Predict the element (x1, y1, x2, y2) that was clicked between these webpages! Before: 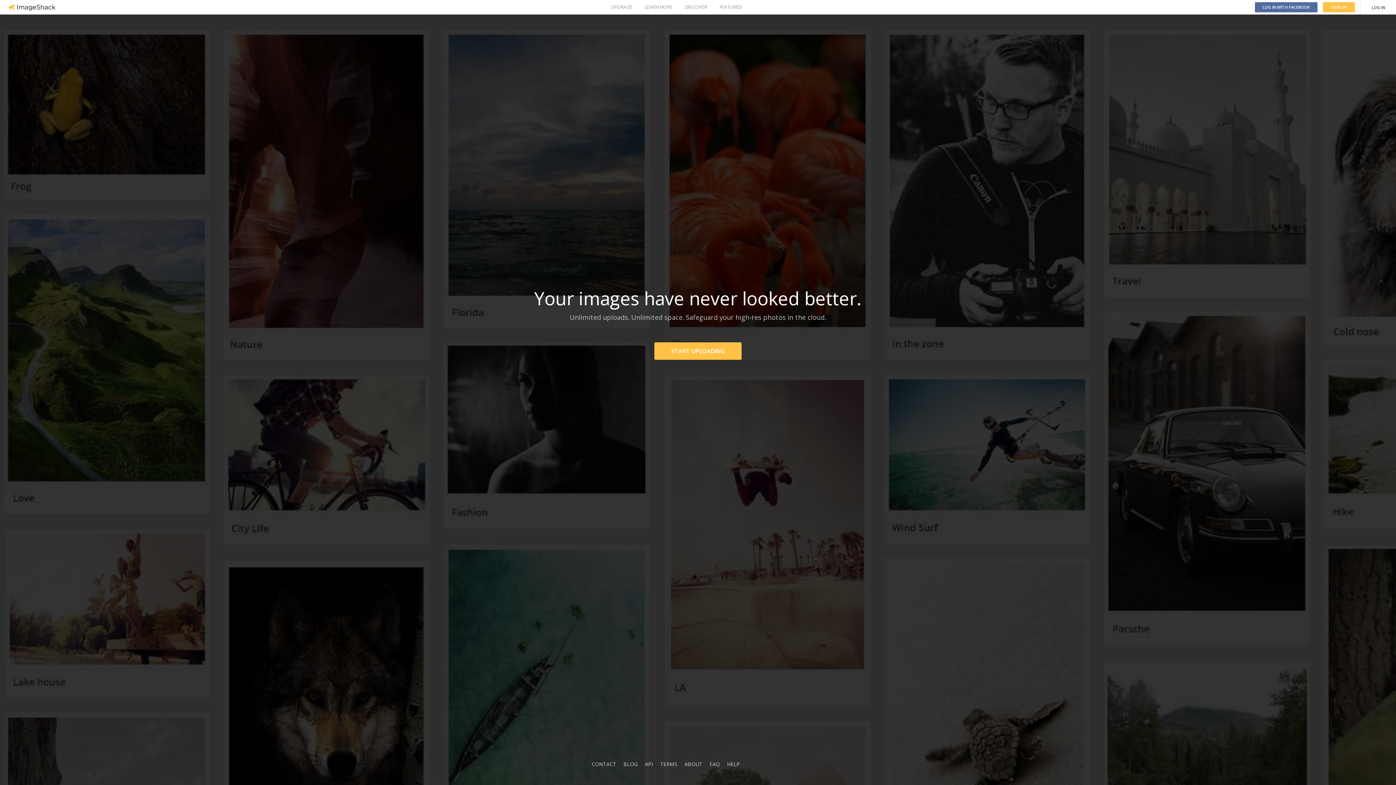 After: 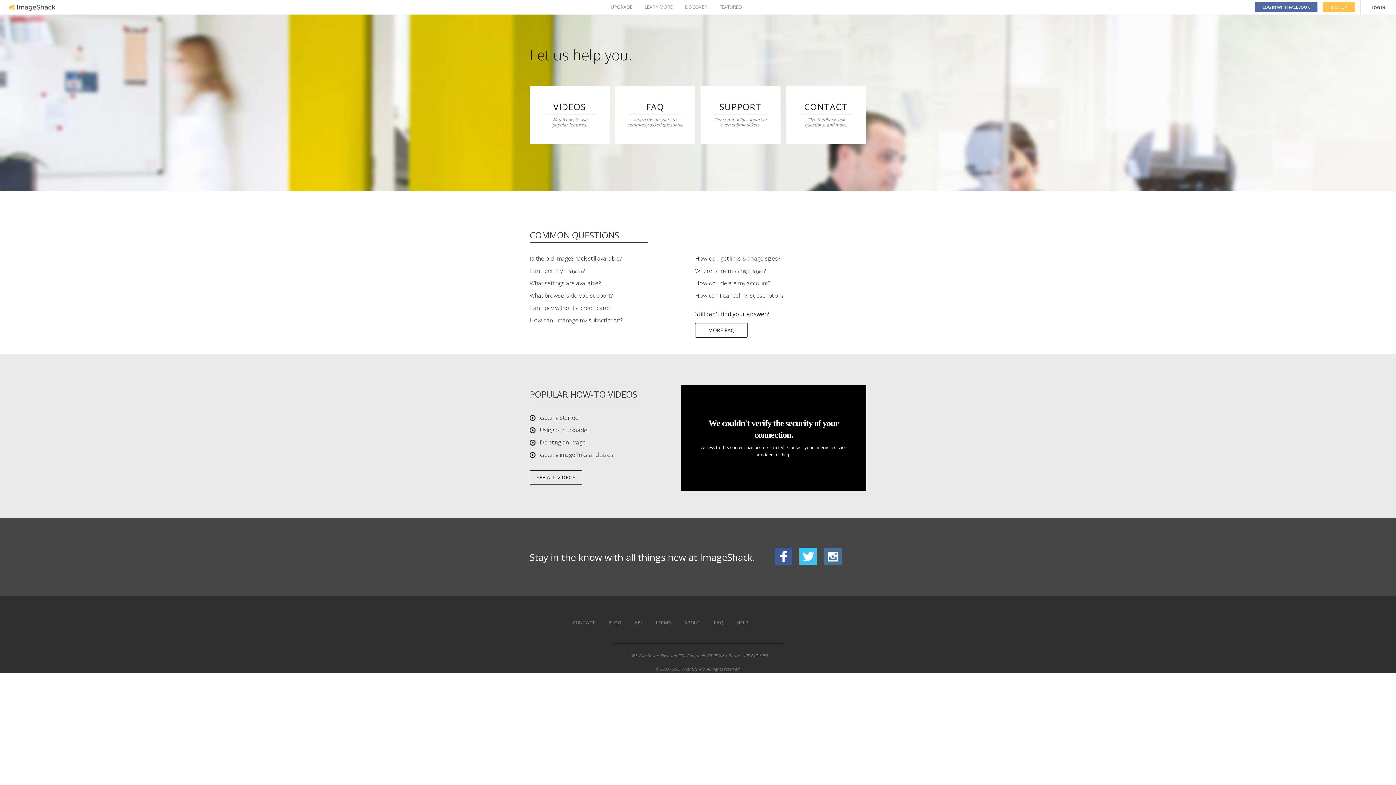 Action: label: HELP bbox: (727, 761, 740, 768)